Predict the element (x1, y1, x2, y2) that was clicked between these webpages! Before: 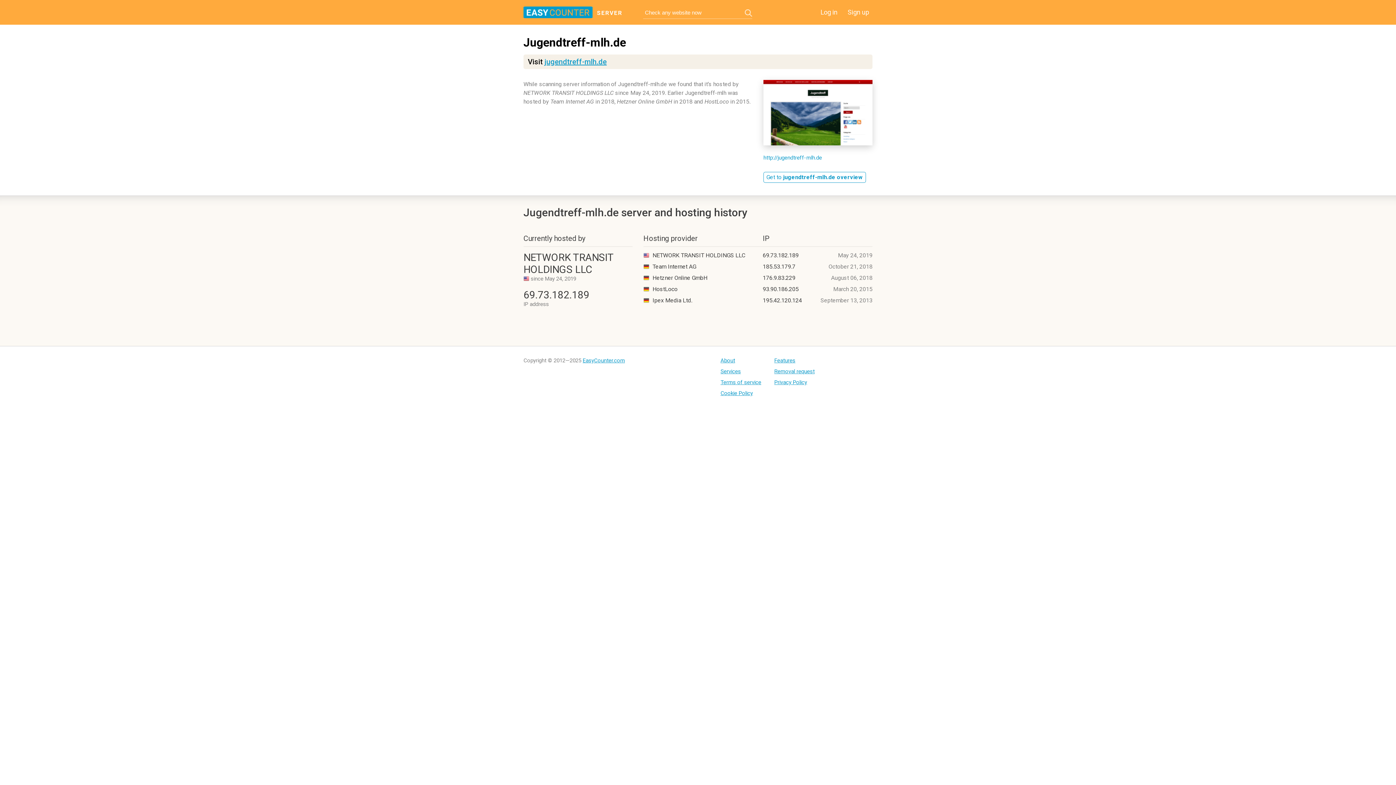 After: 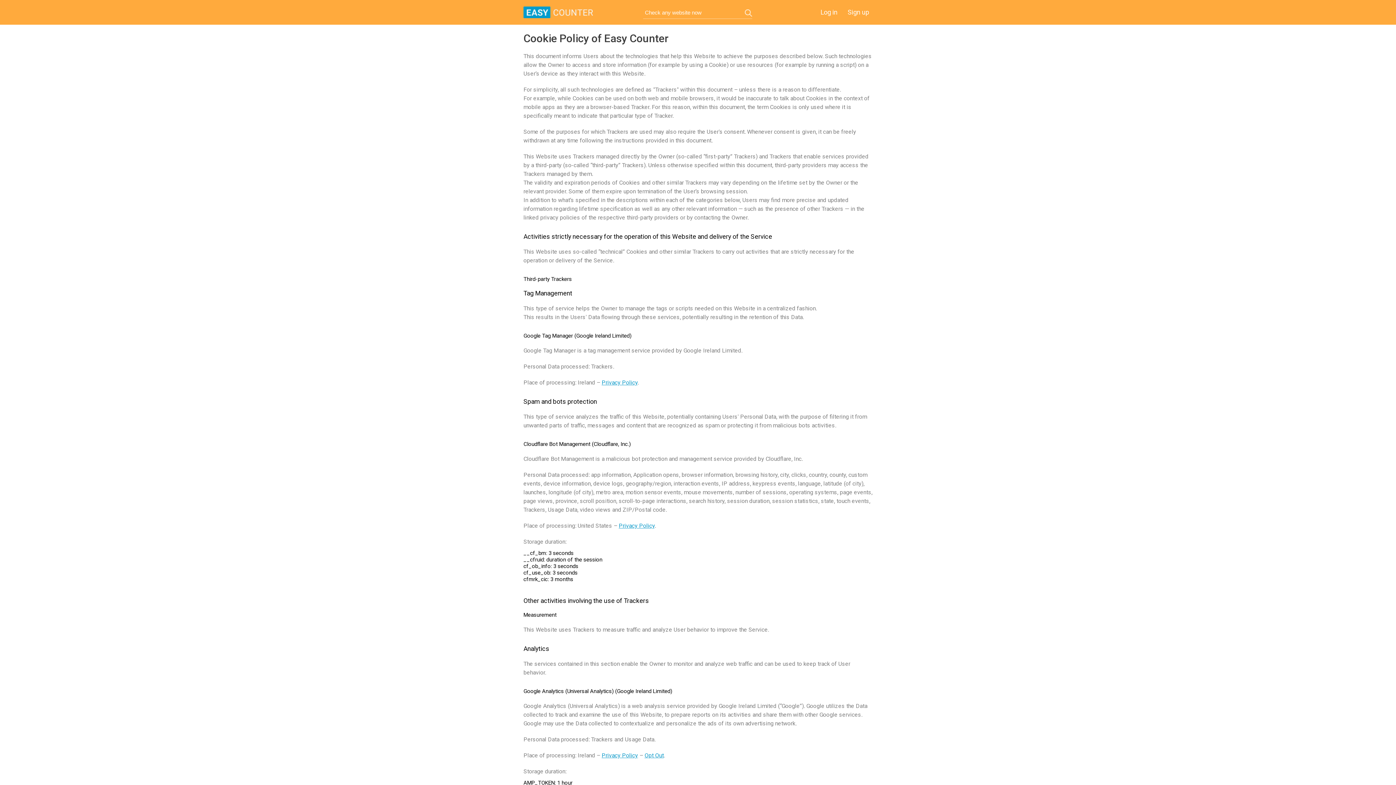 Action: bbox: (720, 390, 761, 396) label: Cookie Policy